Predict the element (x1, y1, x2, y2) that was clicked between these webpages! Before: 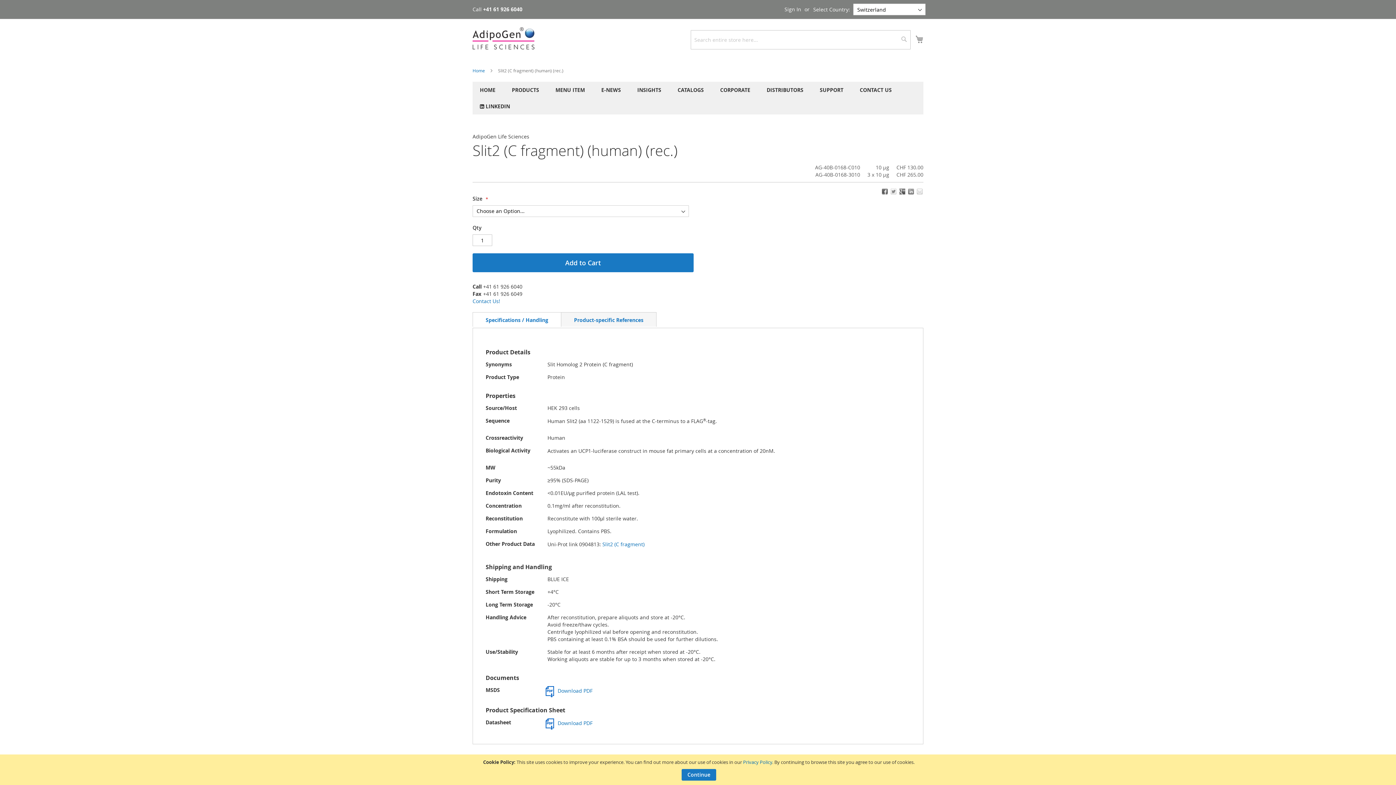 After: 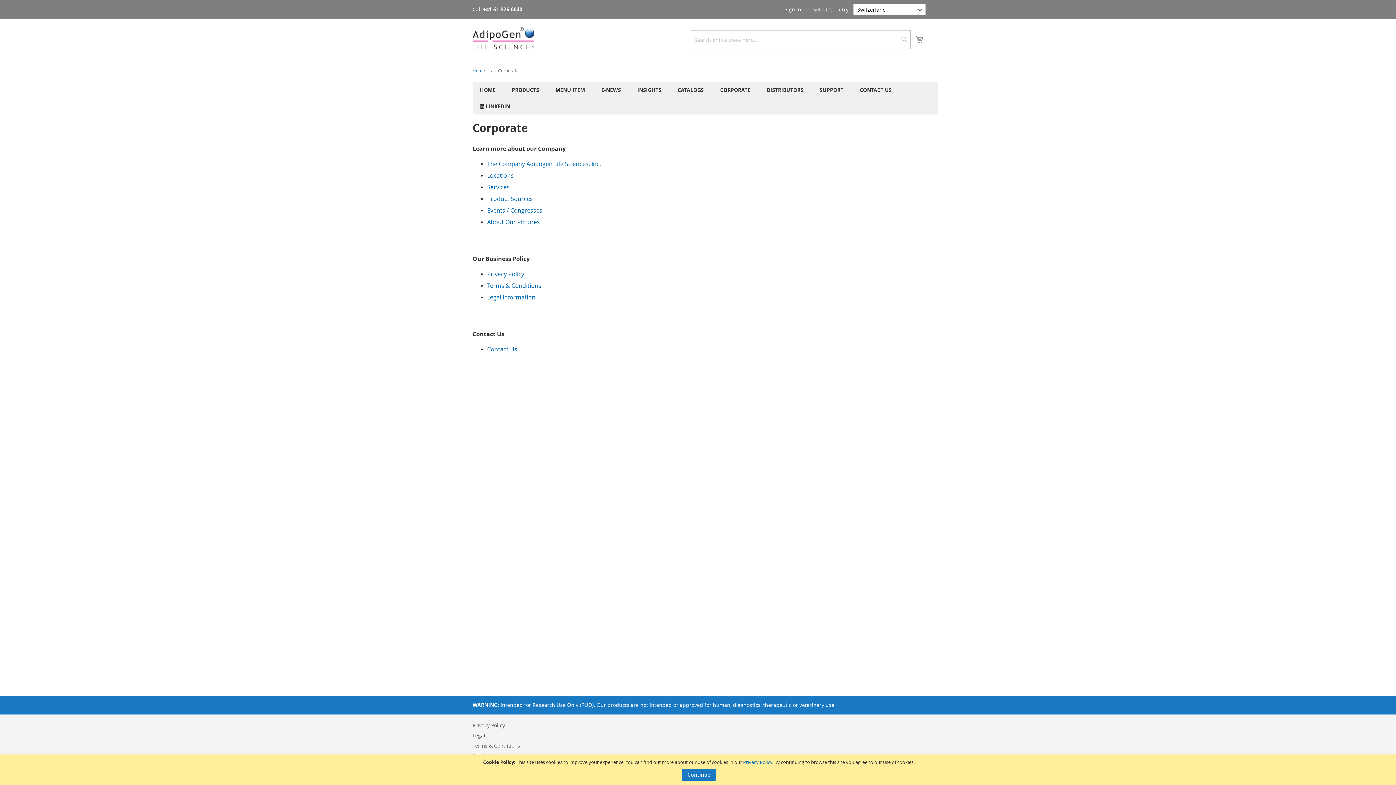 Action: bbox: (713, 81, 757, 98) label: CORPORATE